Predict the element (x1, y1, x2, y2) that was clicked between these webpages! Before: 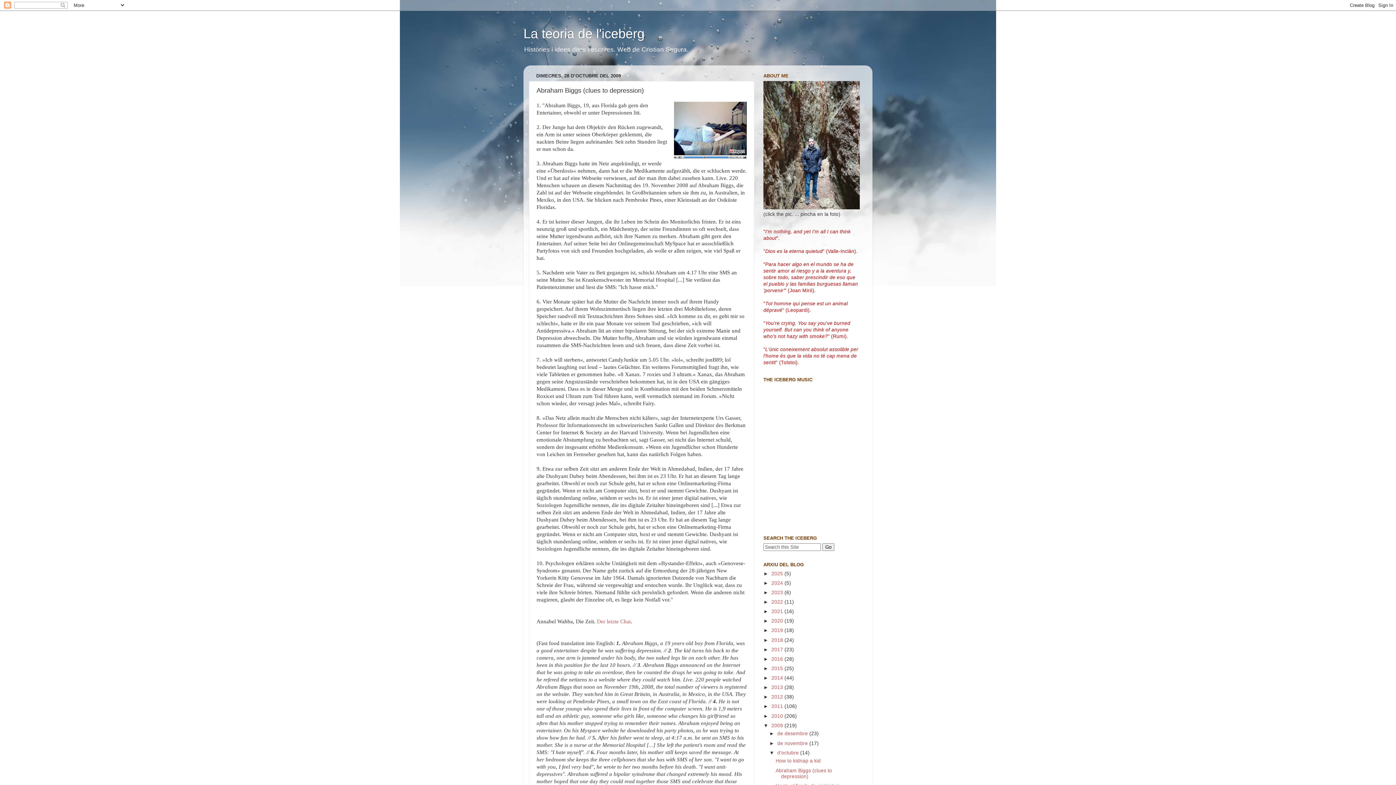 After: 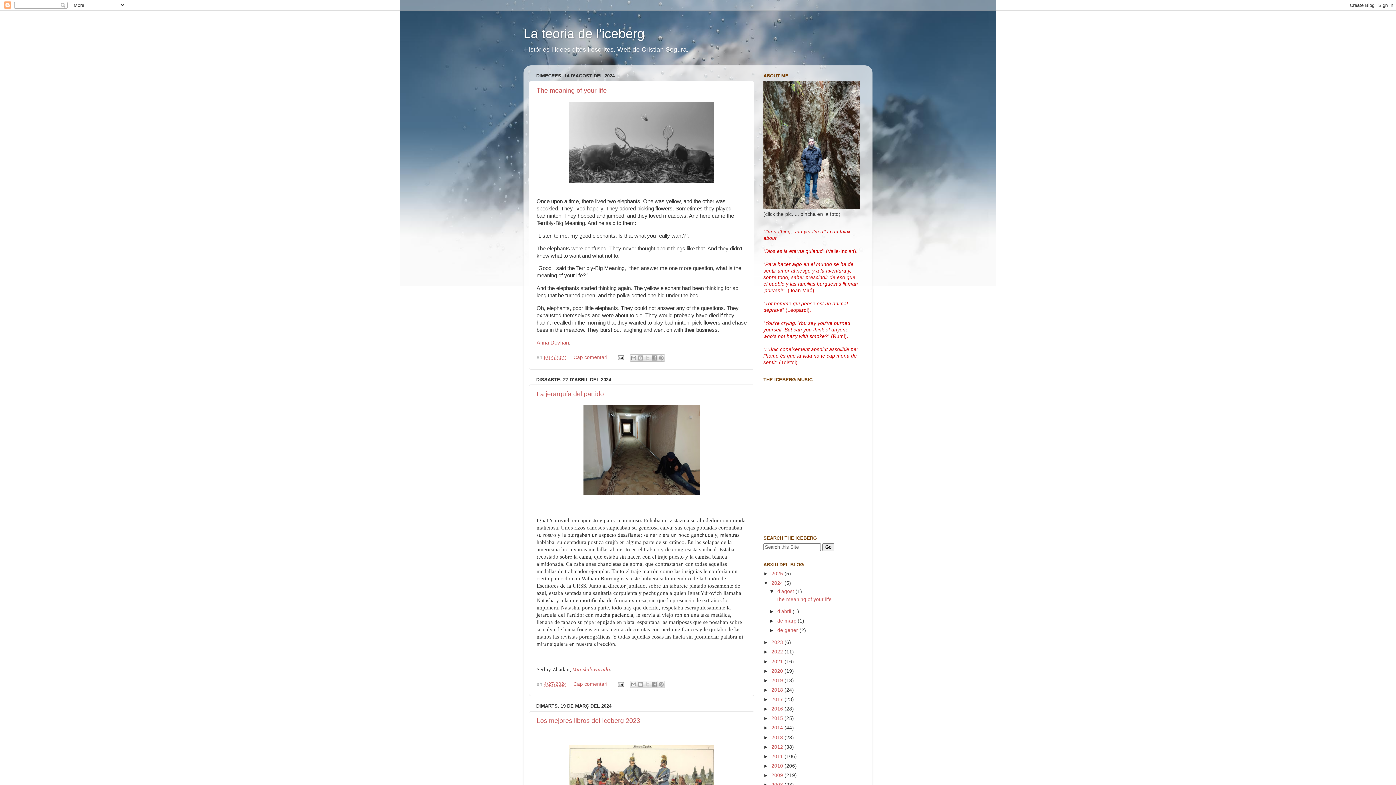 Action: label: 2024  bbox: (771, 580, 784, 586)